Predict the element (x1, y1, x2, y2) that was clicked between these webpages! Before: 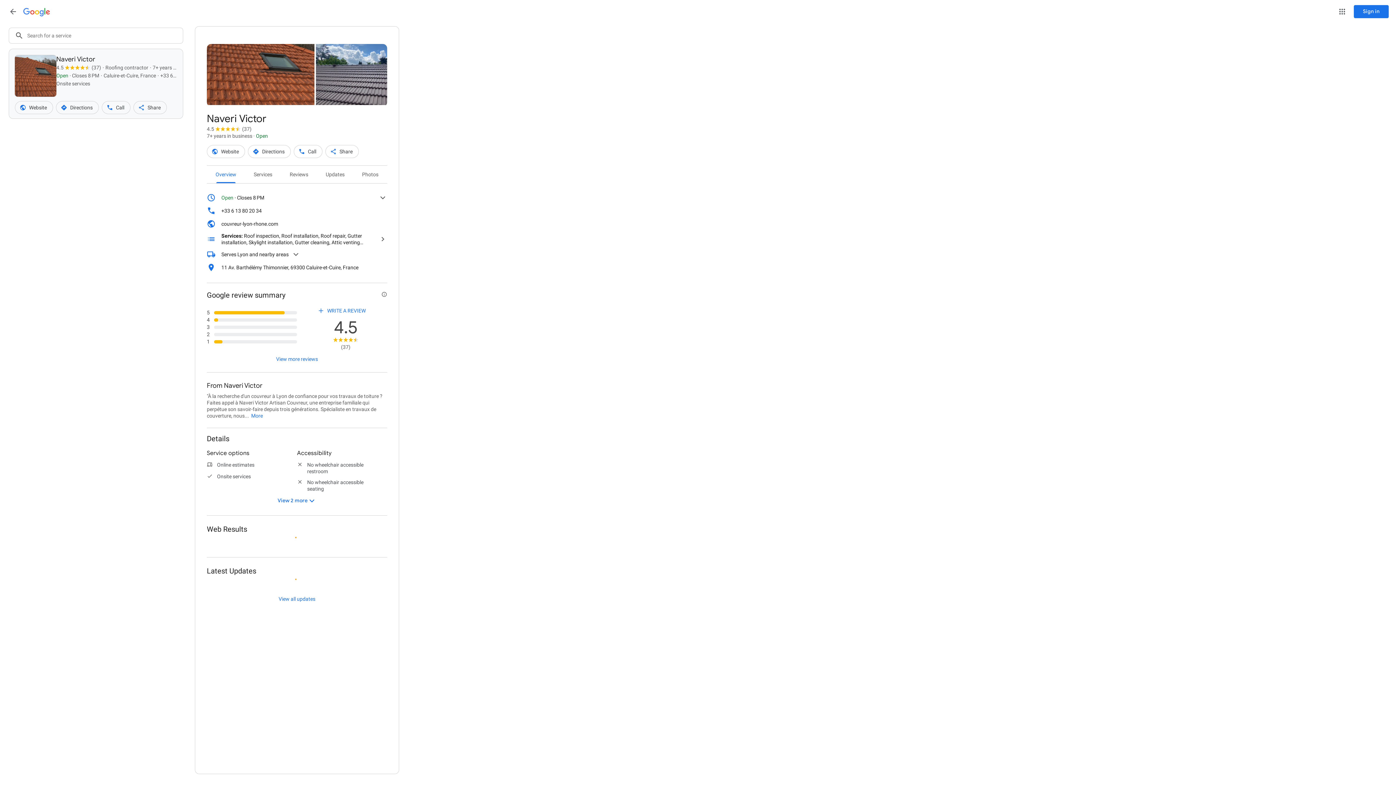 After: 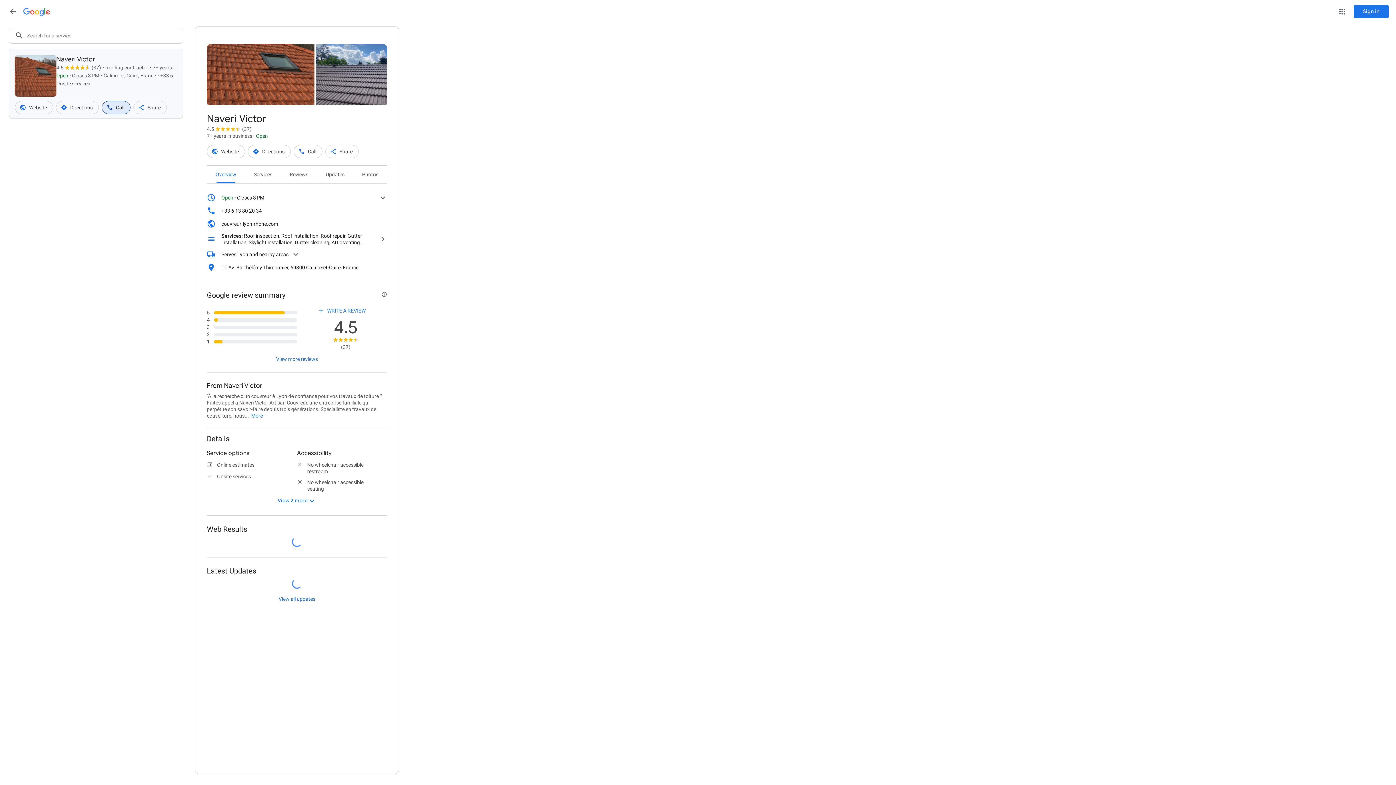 Action: label: Call bbox: (101, 101, 130, 114)